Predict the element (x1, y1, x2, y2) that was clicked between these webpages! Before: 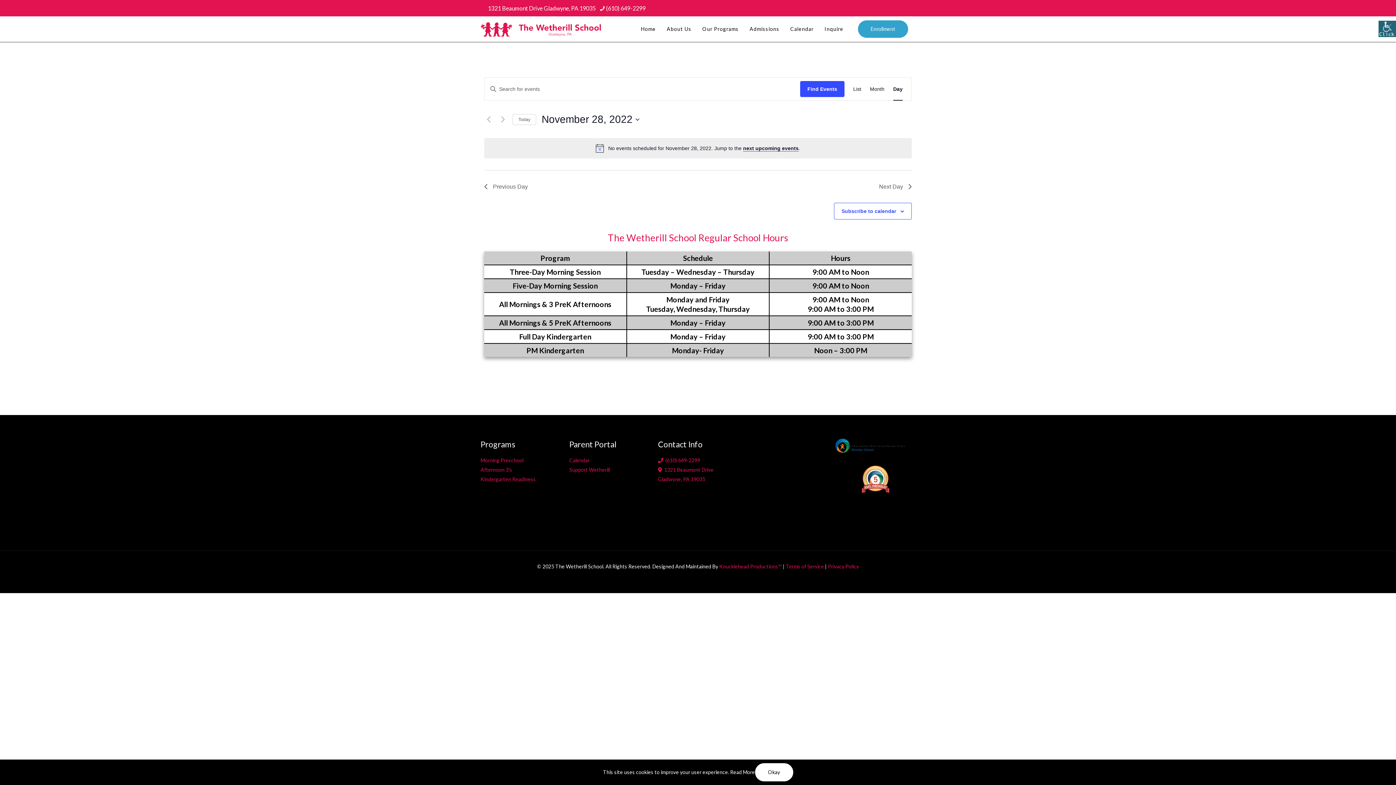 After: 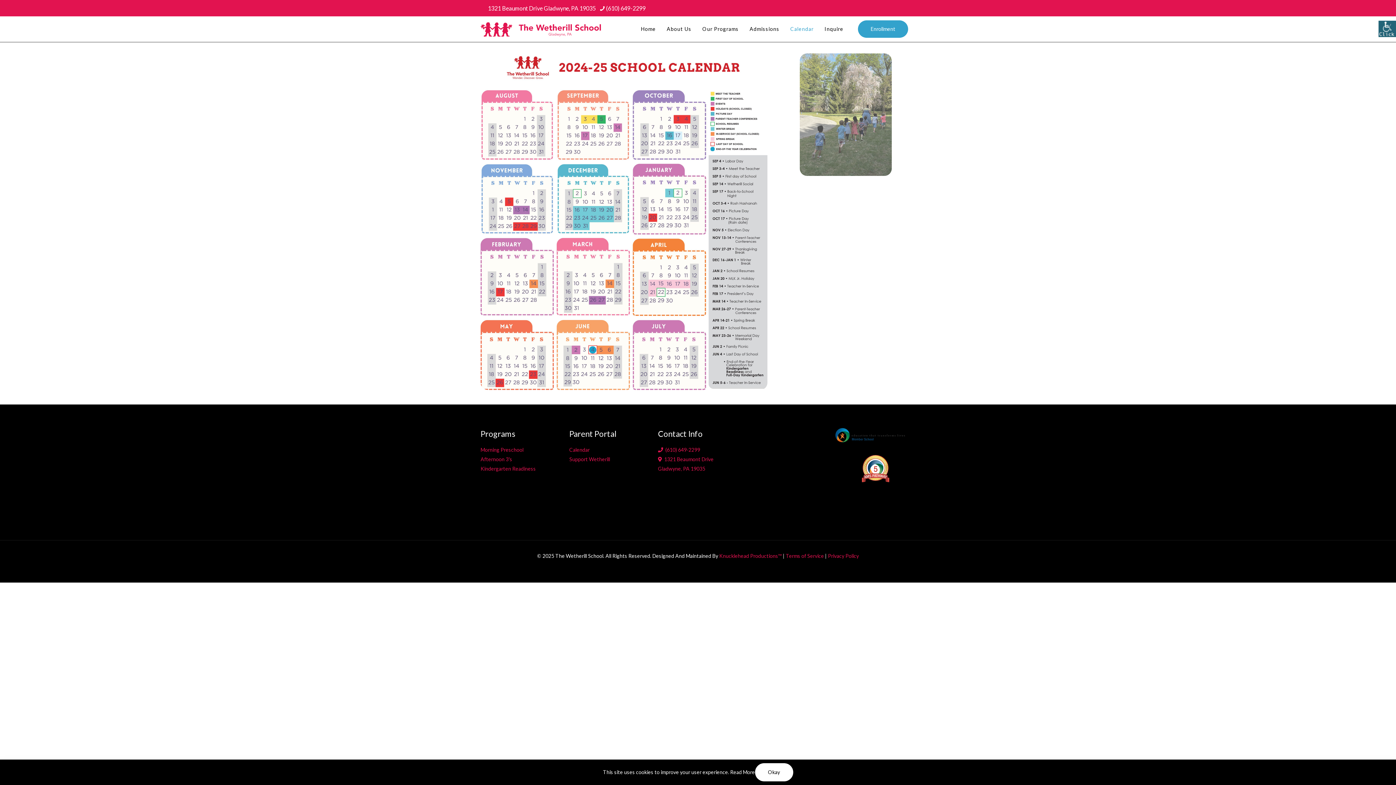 Action: label: Calendar bbox: (569, 457, 589, 463)